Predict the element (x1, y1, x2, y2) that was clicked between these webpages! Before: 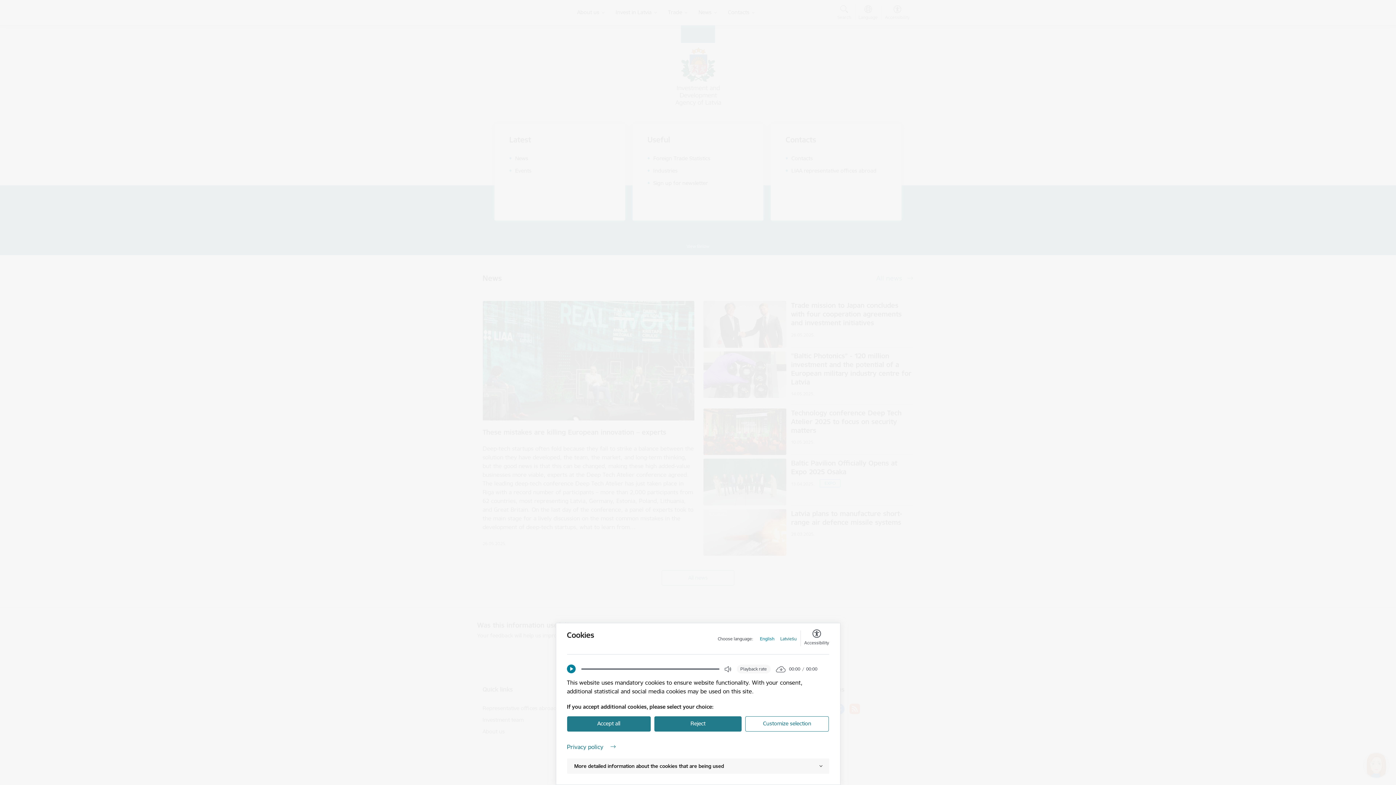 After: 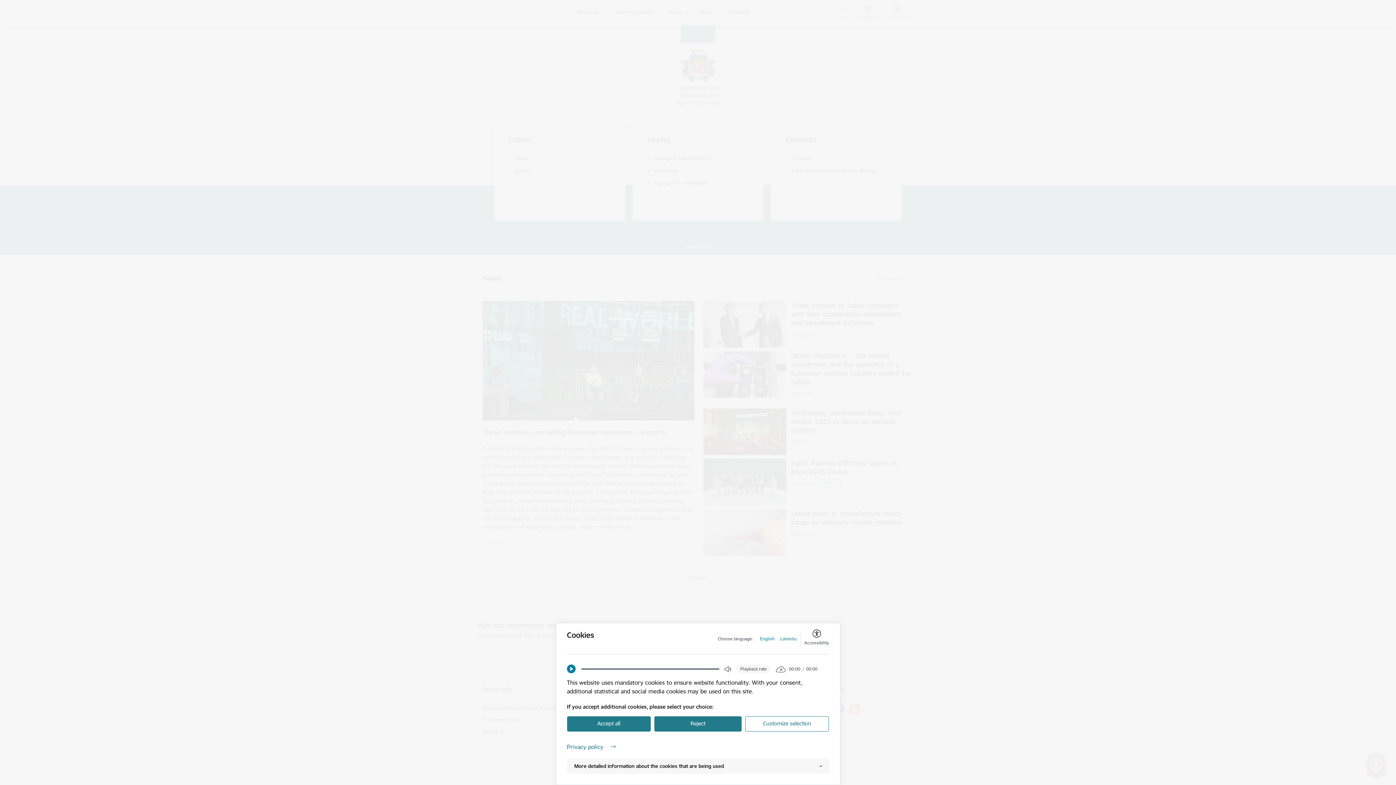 Action: bbox: (760, 636, 774, 642) label: English